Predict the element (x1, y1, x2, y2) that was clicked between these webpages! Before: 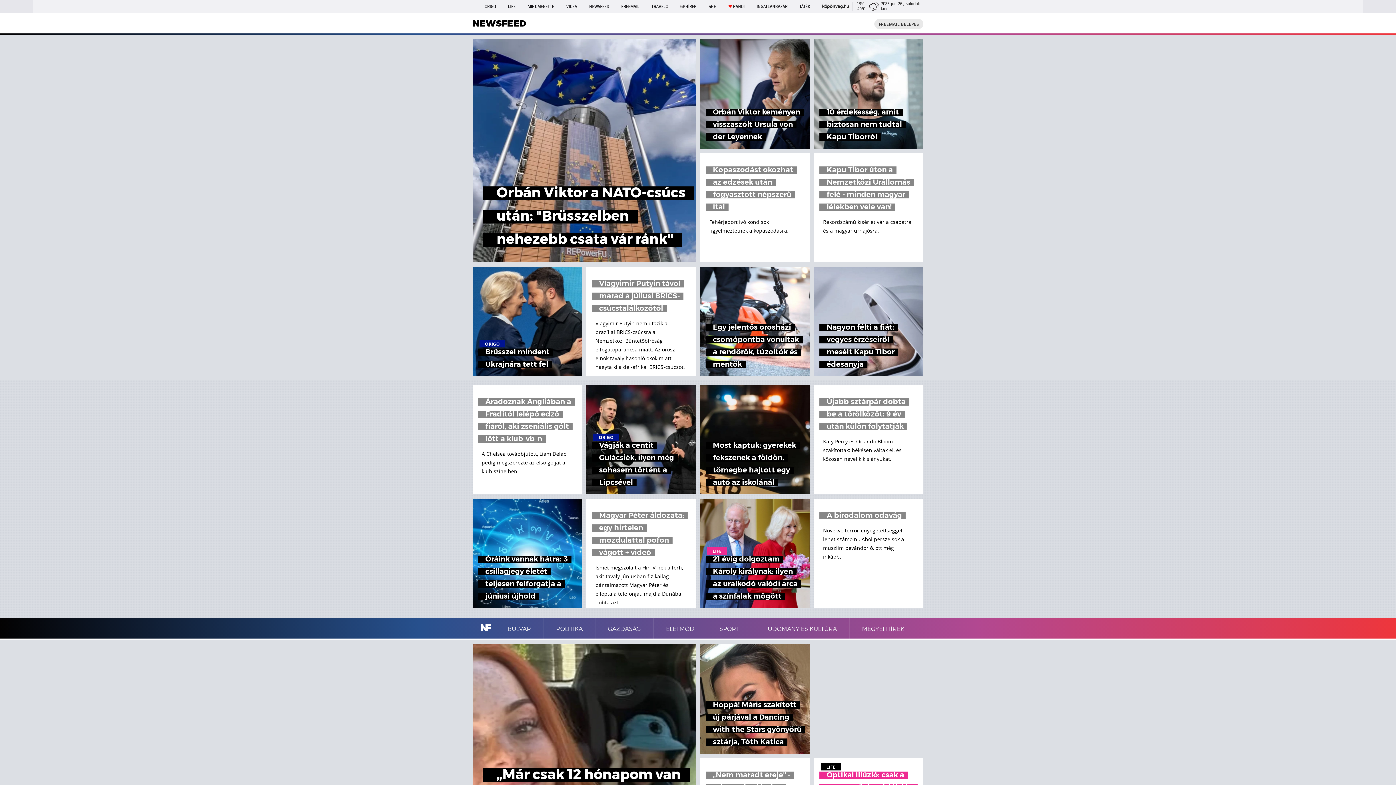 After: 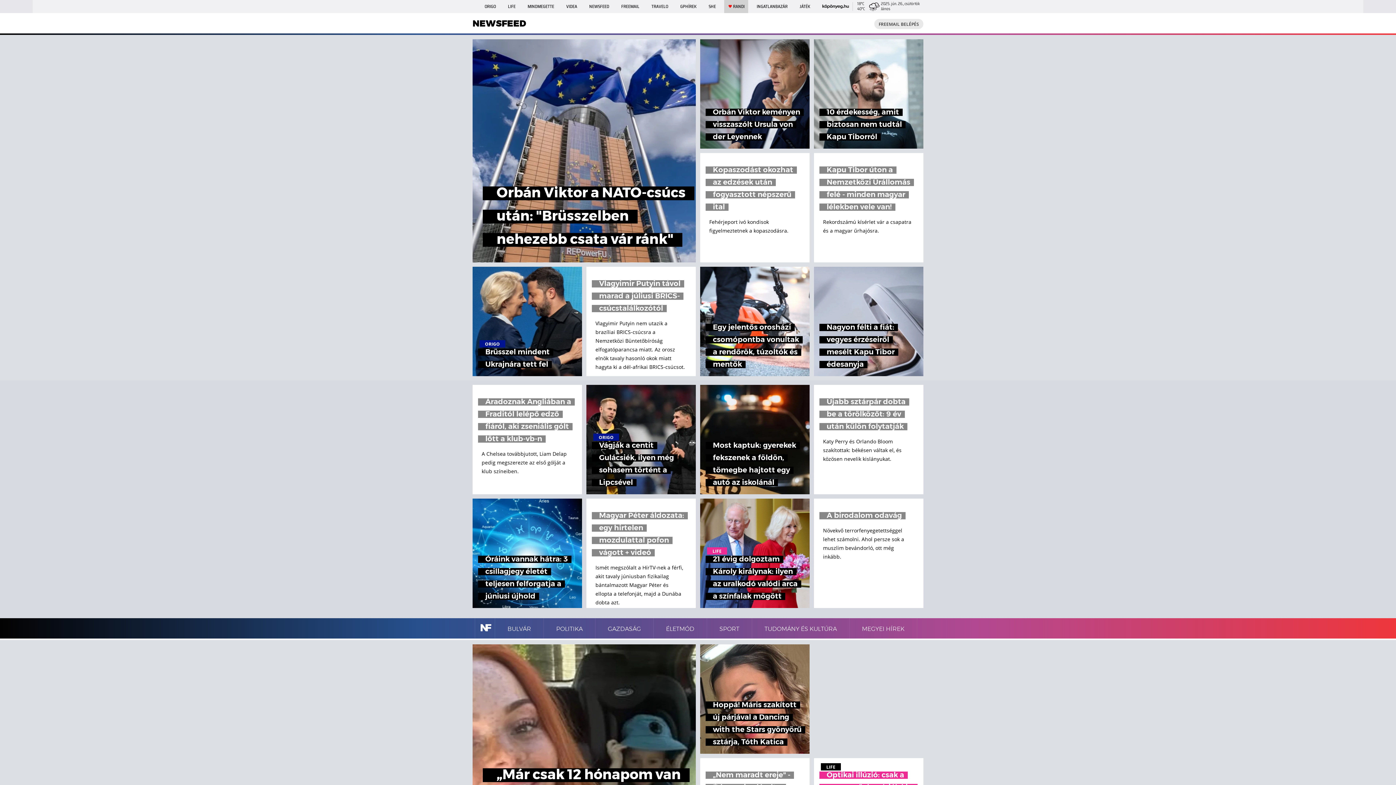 Action: label: RANDI bbox: (724, 0, 748, 13)